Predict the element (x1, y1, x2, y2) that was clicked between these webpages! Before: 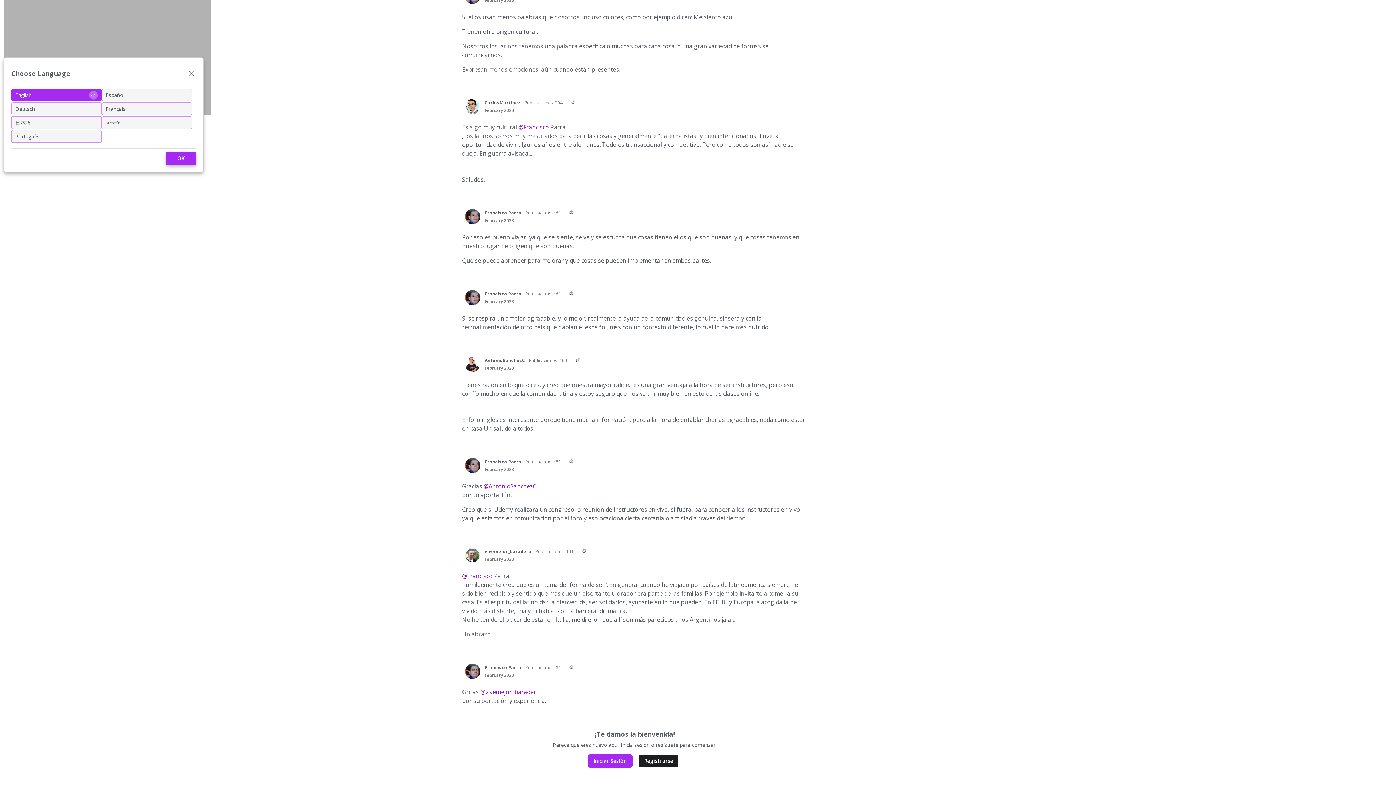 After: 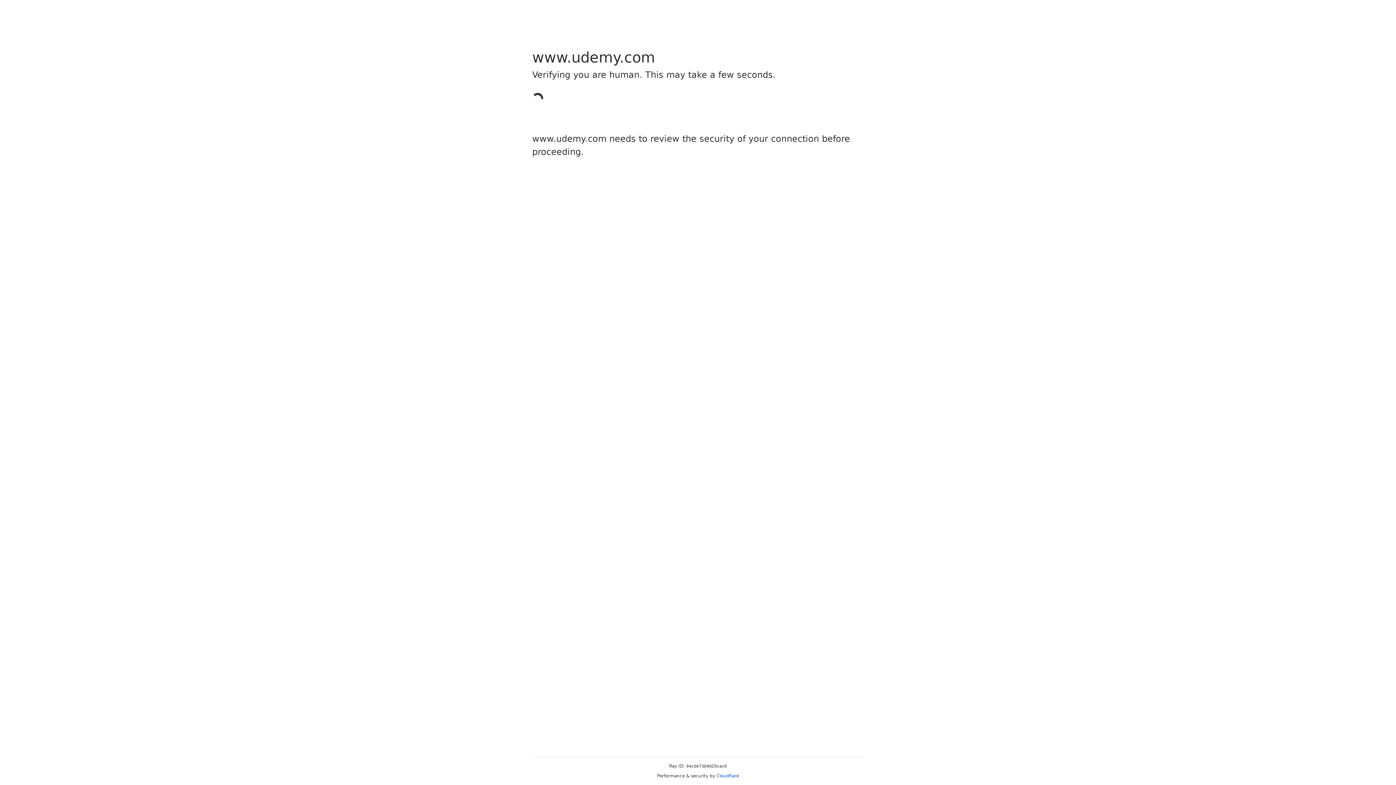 Action: label: Usuario: "vivemejor_baradero" bbox: (465, 548, 480, 563)